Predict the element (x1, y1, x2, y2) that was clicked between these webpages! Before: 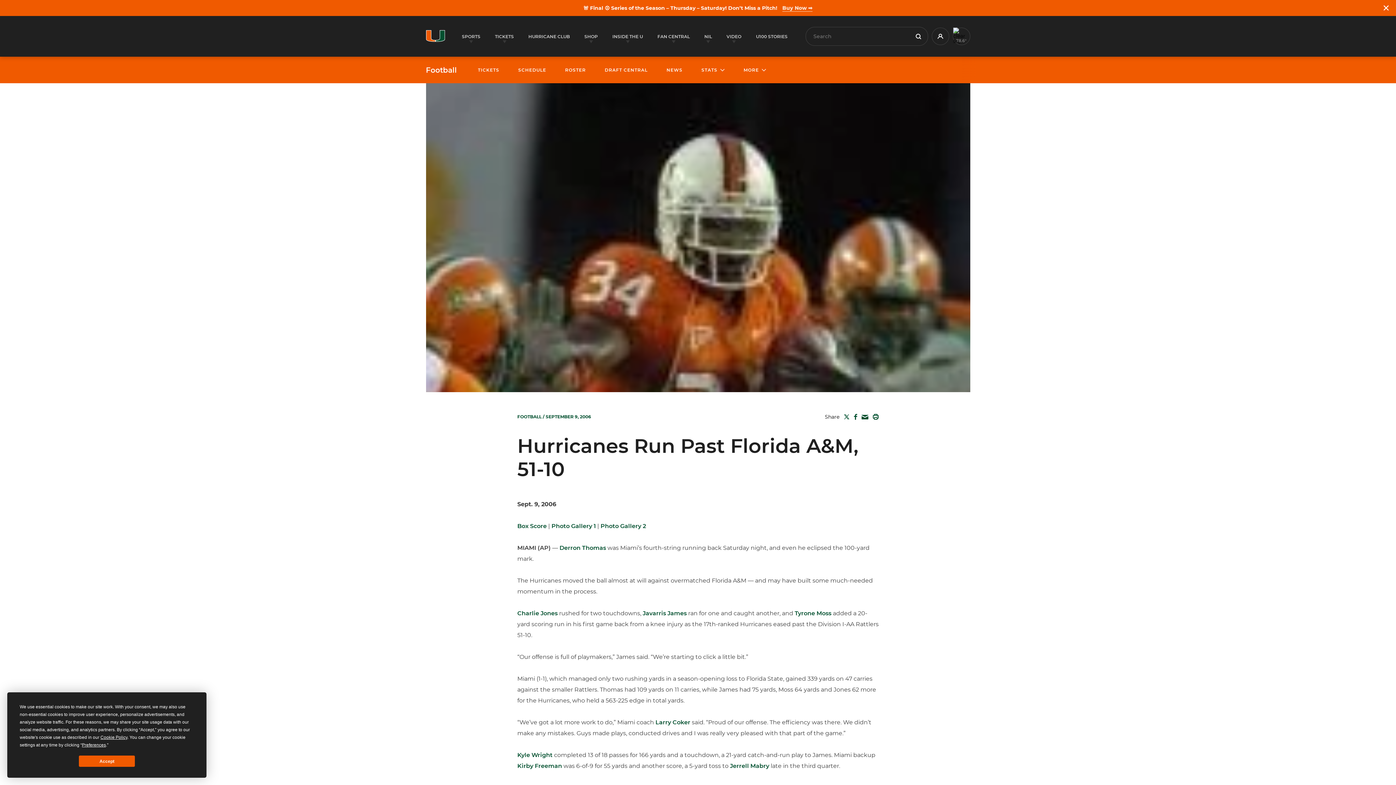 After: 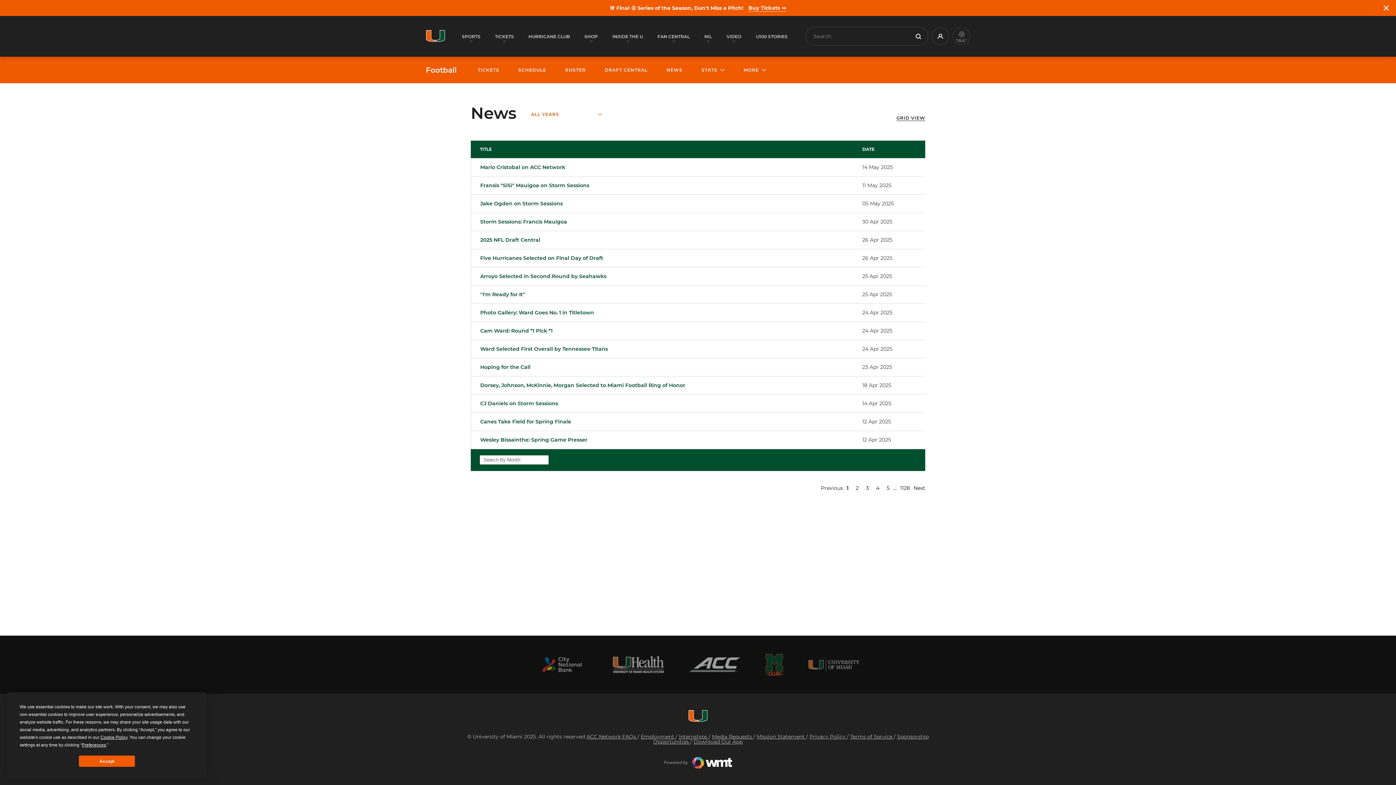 Action: bbox: (666, 67, 682, 72) label: NEWS